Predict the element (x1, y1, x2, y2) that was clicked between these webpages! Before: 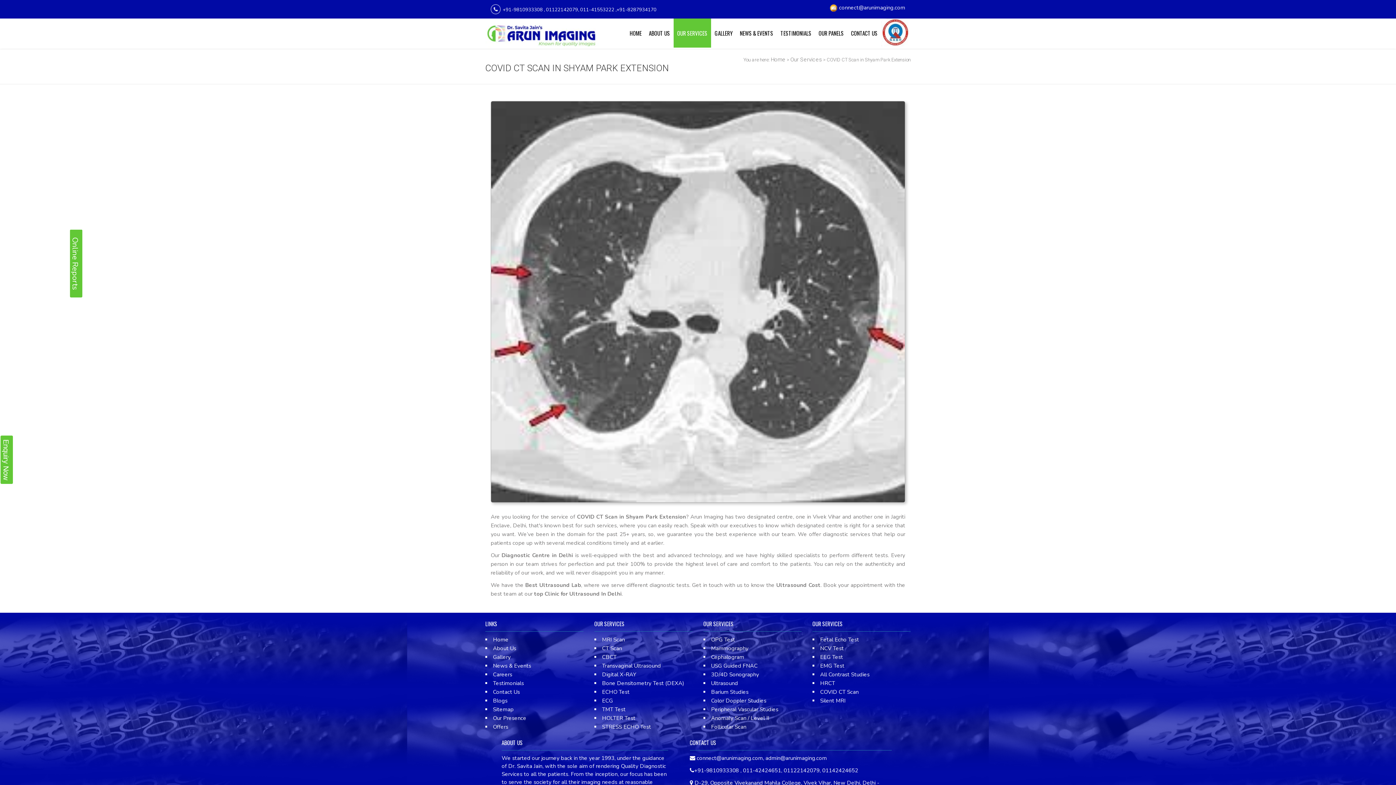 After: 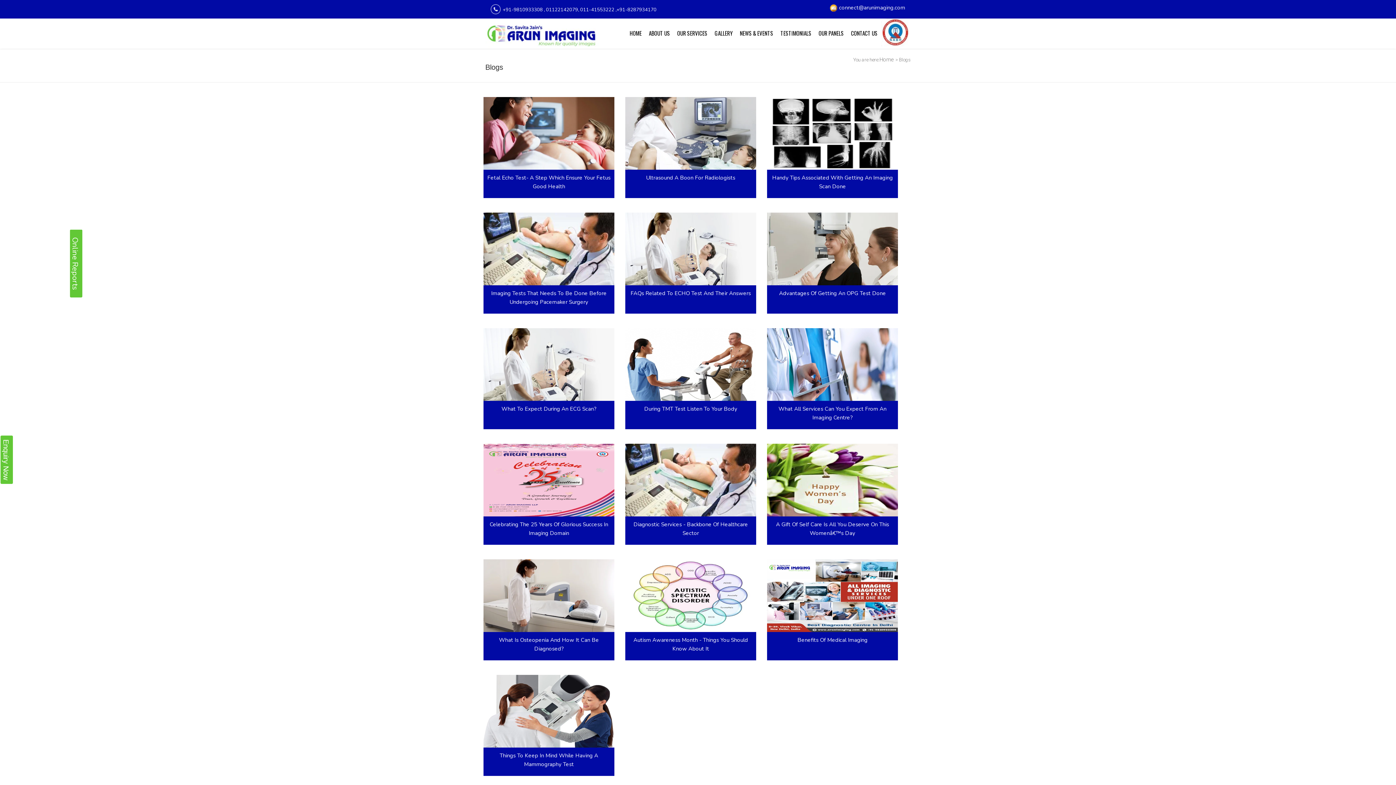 Action: label: Blogs bbox: (493, 697, 507, 704)